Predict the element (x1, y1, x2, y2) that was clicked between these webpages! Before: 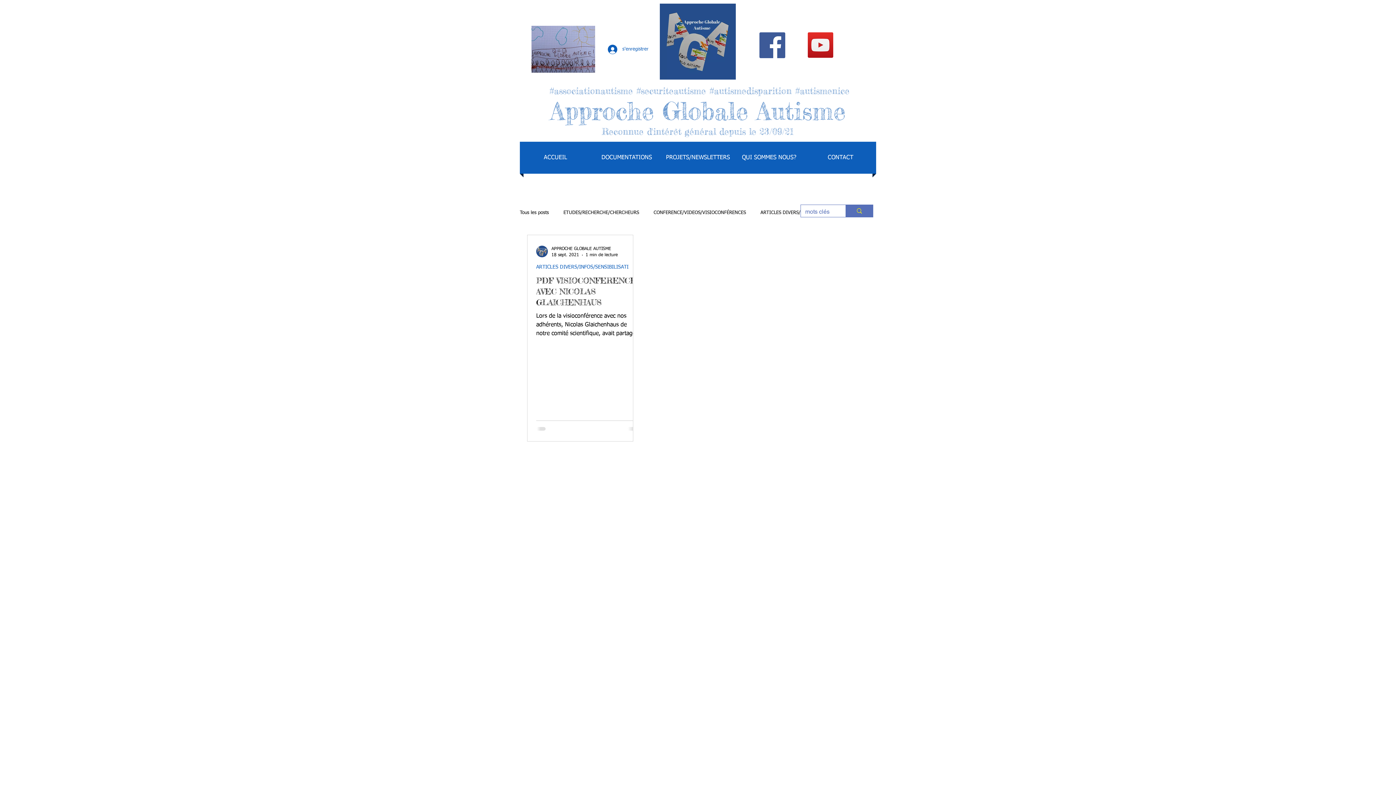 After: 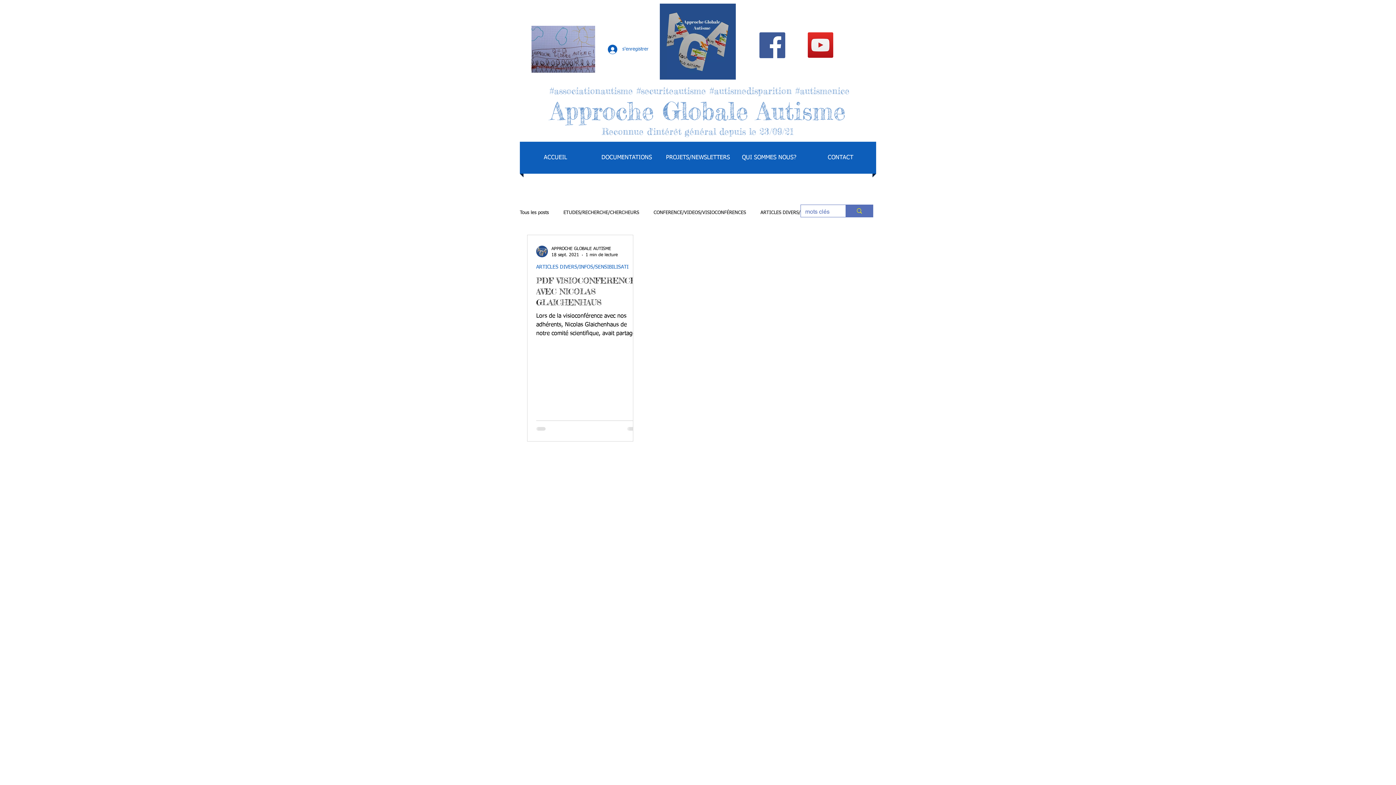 Action: label: Facebook bbox: (759, 32, 785, 58)